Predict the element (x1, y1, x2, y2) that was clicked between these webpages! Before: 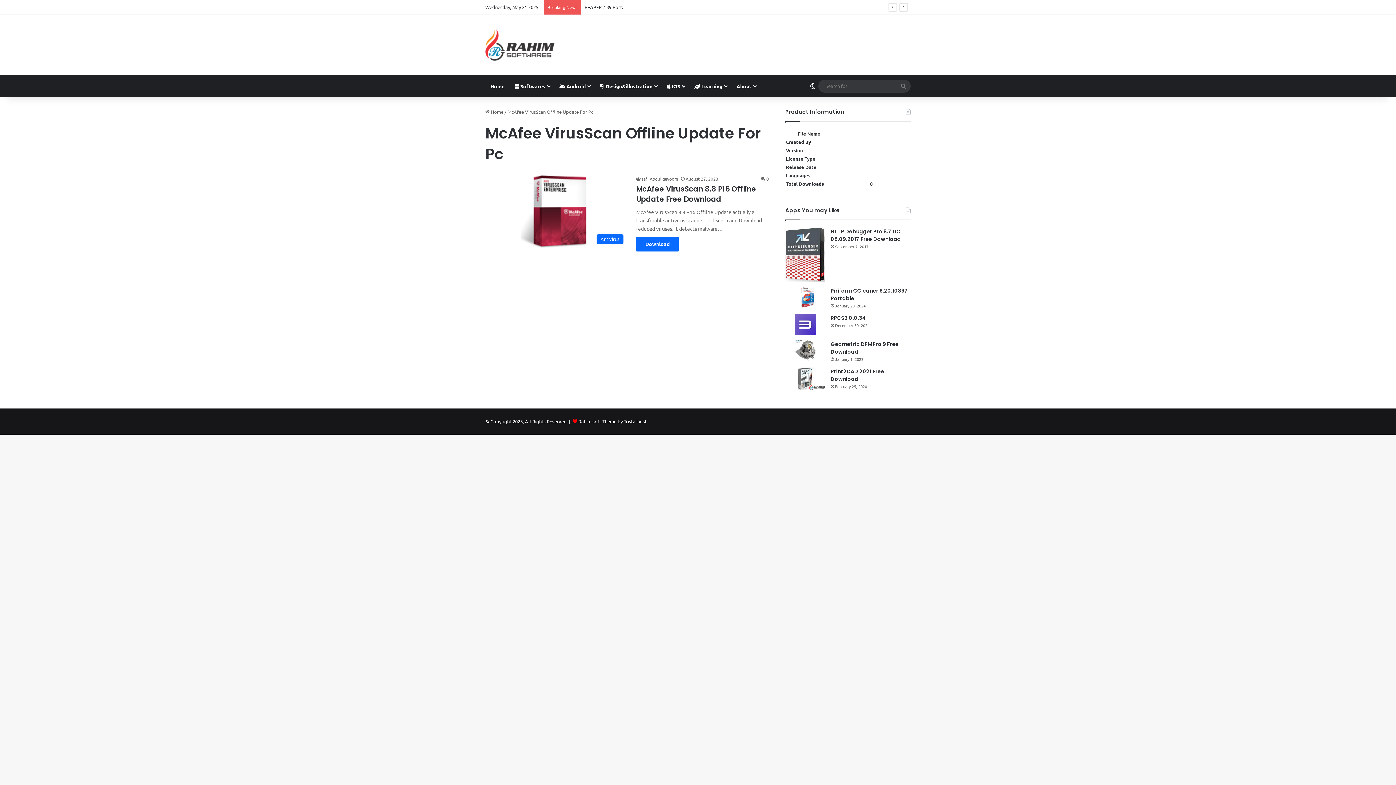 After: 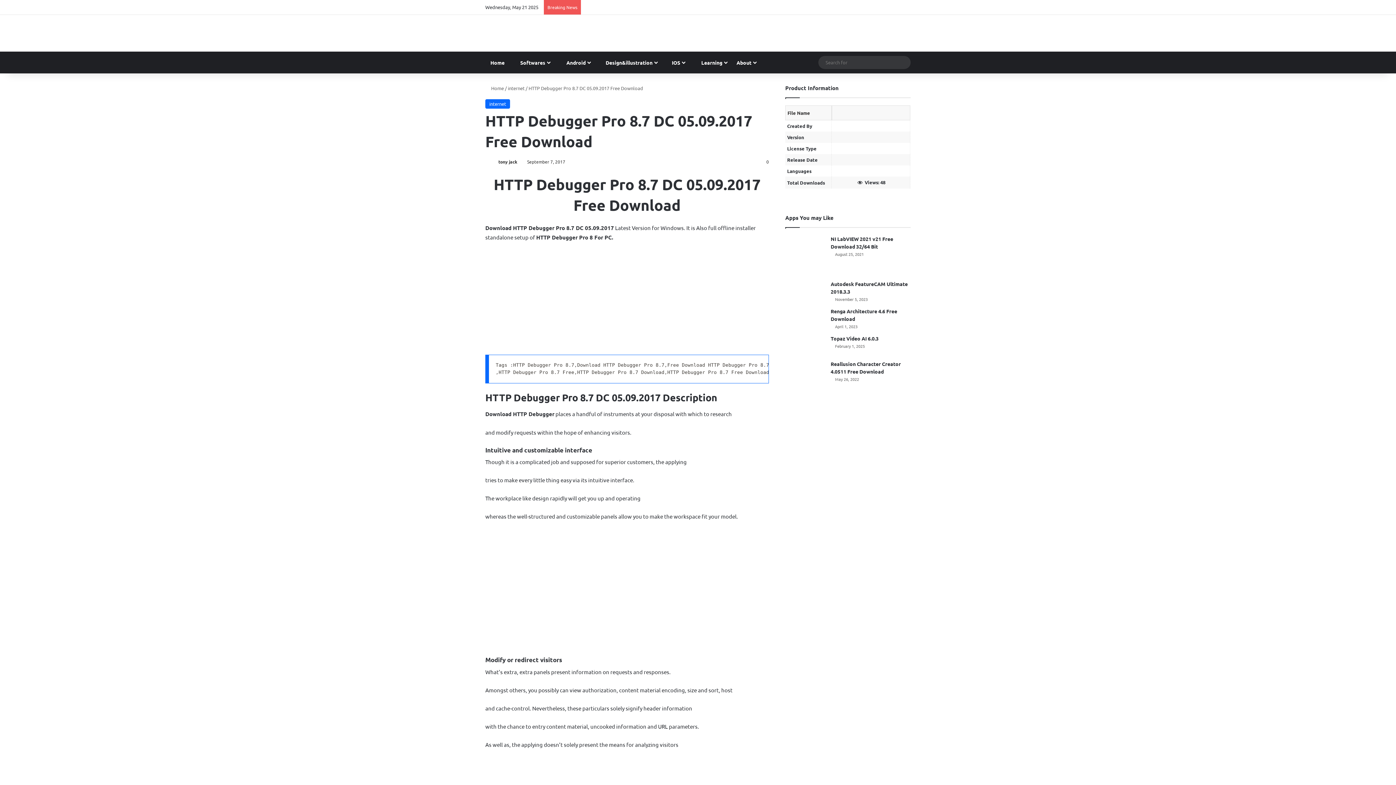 Action: bbox: (830, 228, 901, 242) label: HTTP Debugger Pro 8.7 DC 05.09.2017 Free Download